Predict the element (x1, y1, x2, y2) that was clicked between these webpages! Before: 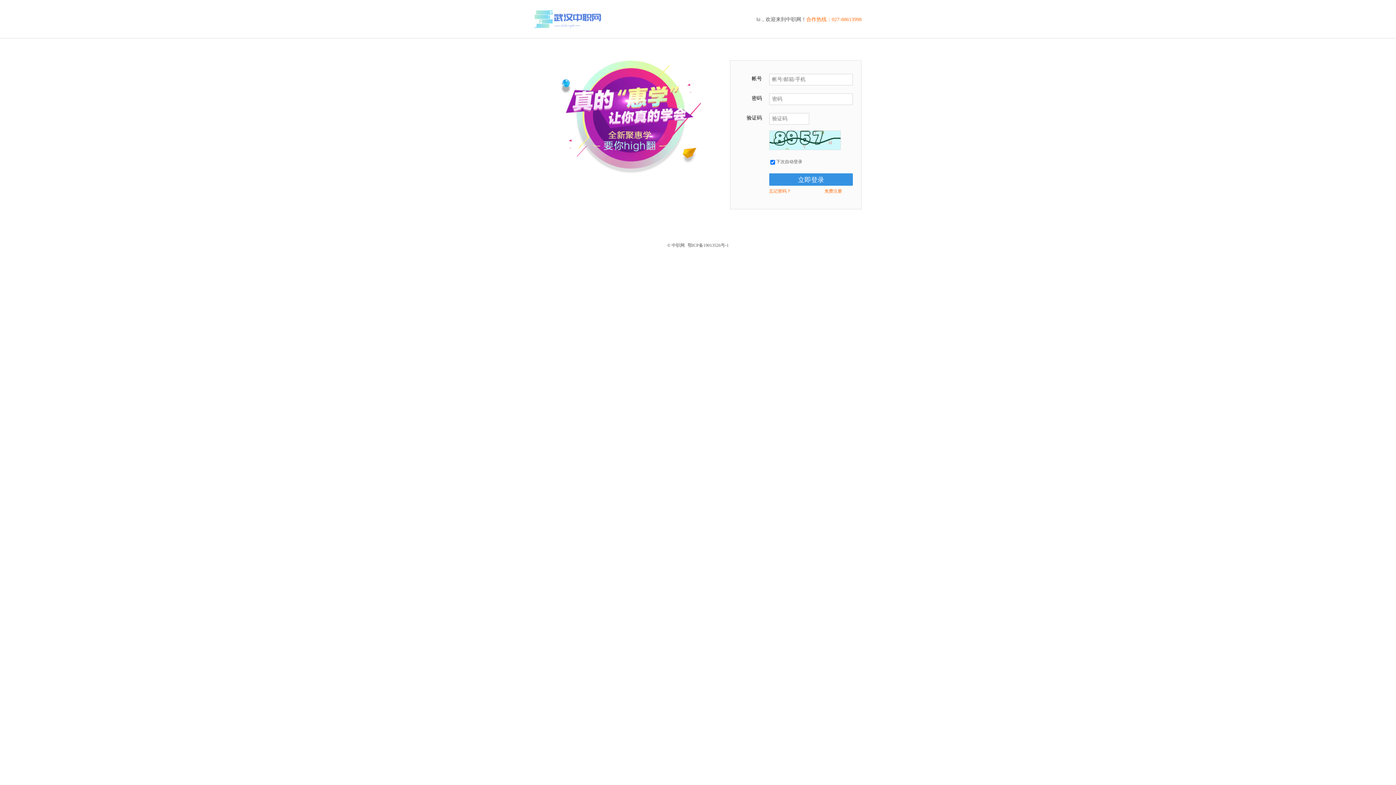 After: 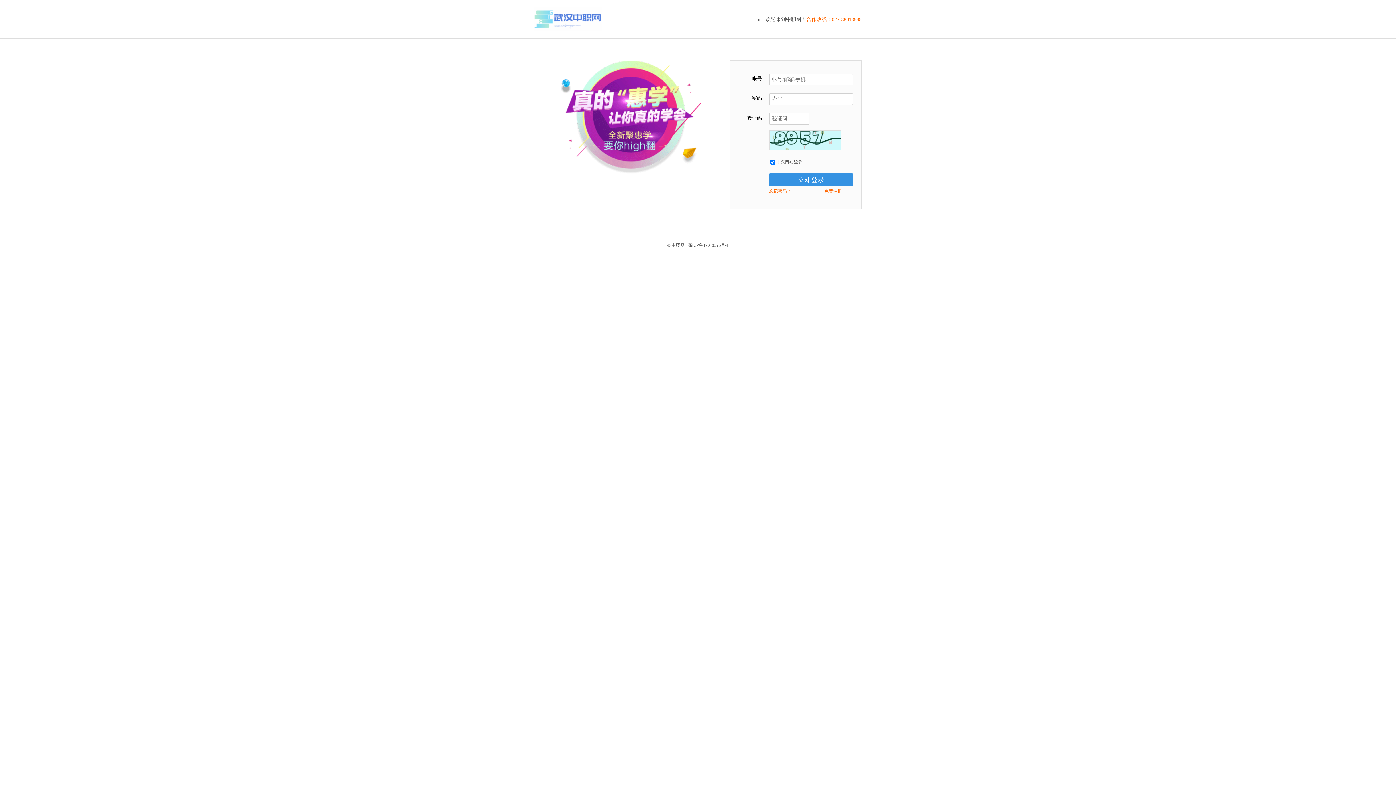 Action: label: 鄂ICP备19013526号-1 bbox: (687, 242, 728, 248)